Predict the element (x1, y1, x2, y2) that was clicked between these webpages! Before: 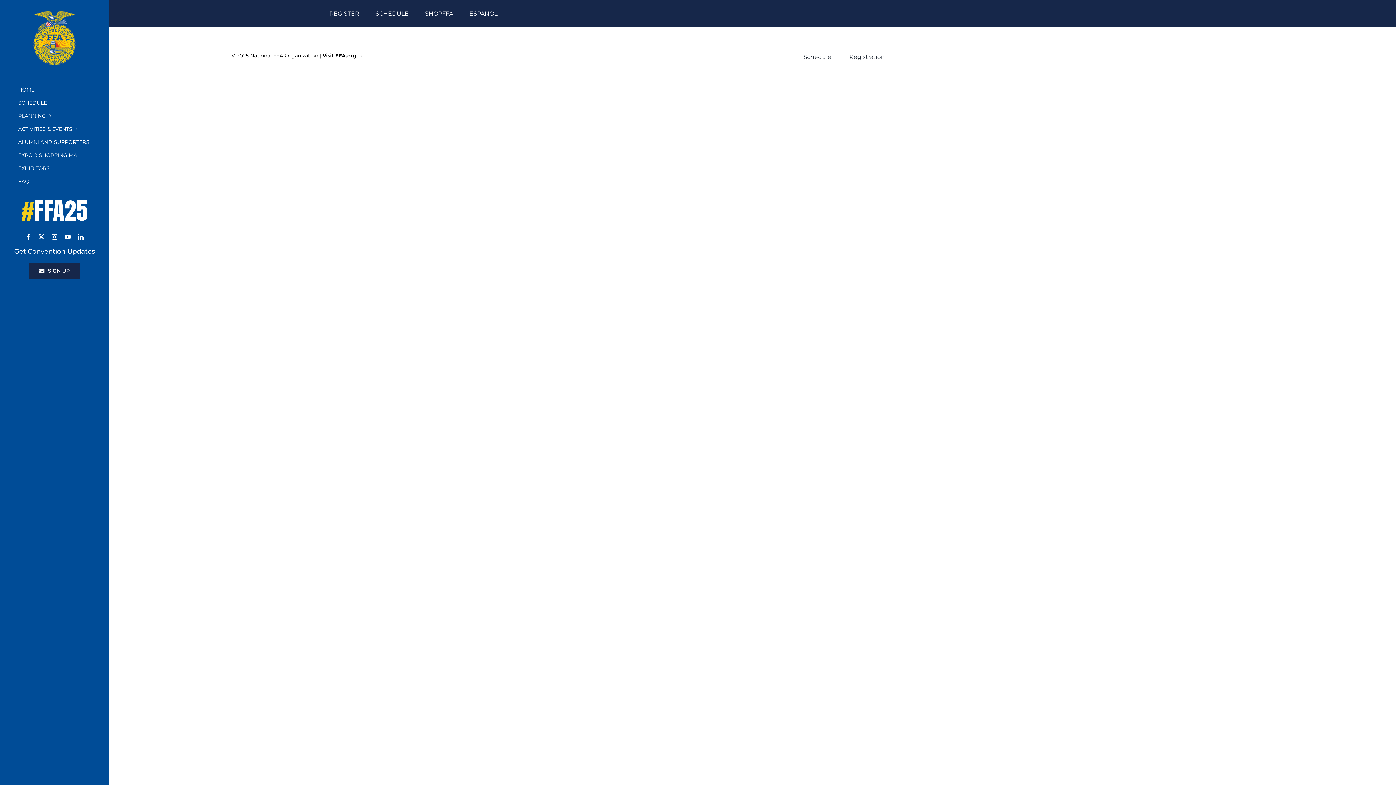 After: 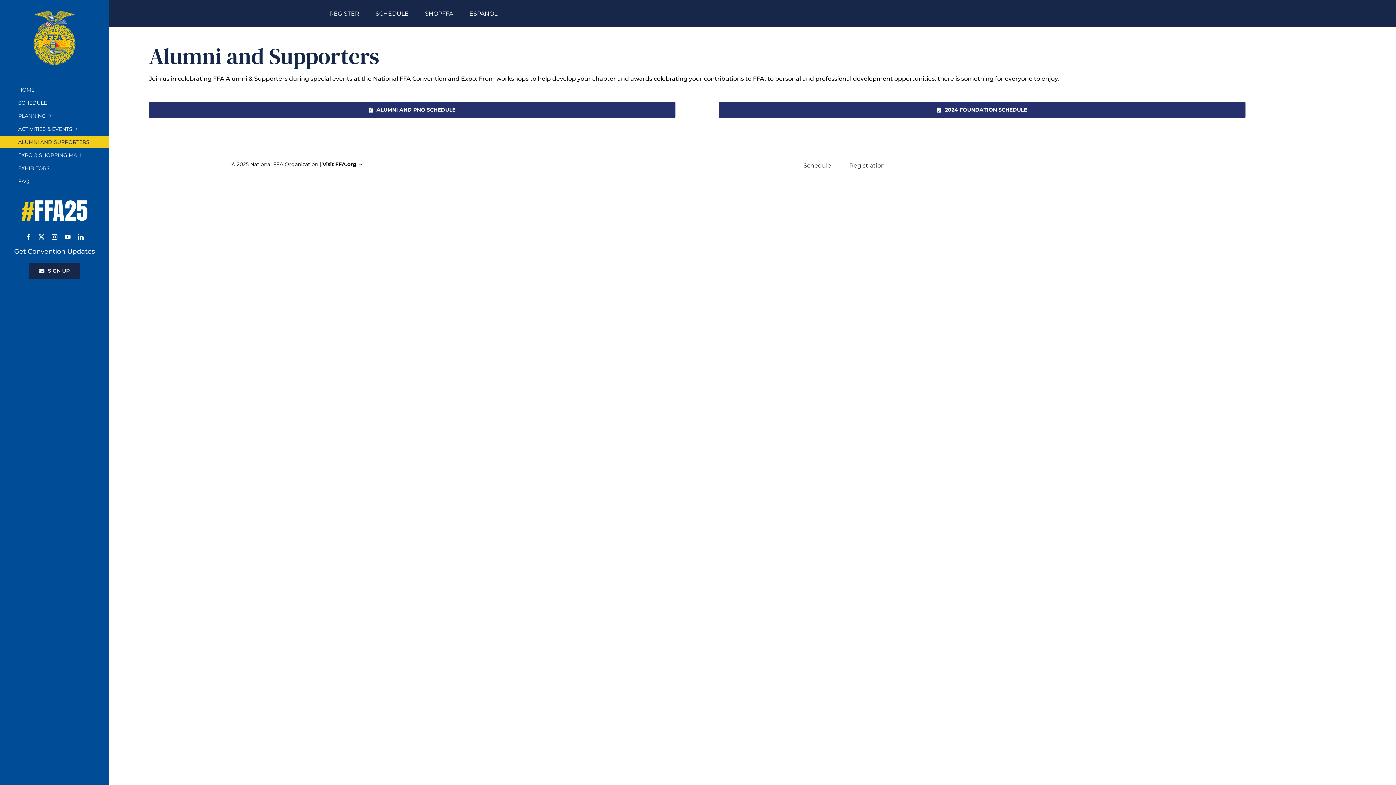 Action: bbox: (0, 136, 109, 148) label: ALUMNI AND SUPPORTERS